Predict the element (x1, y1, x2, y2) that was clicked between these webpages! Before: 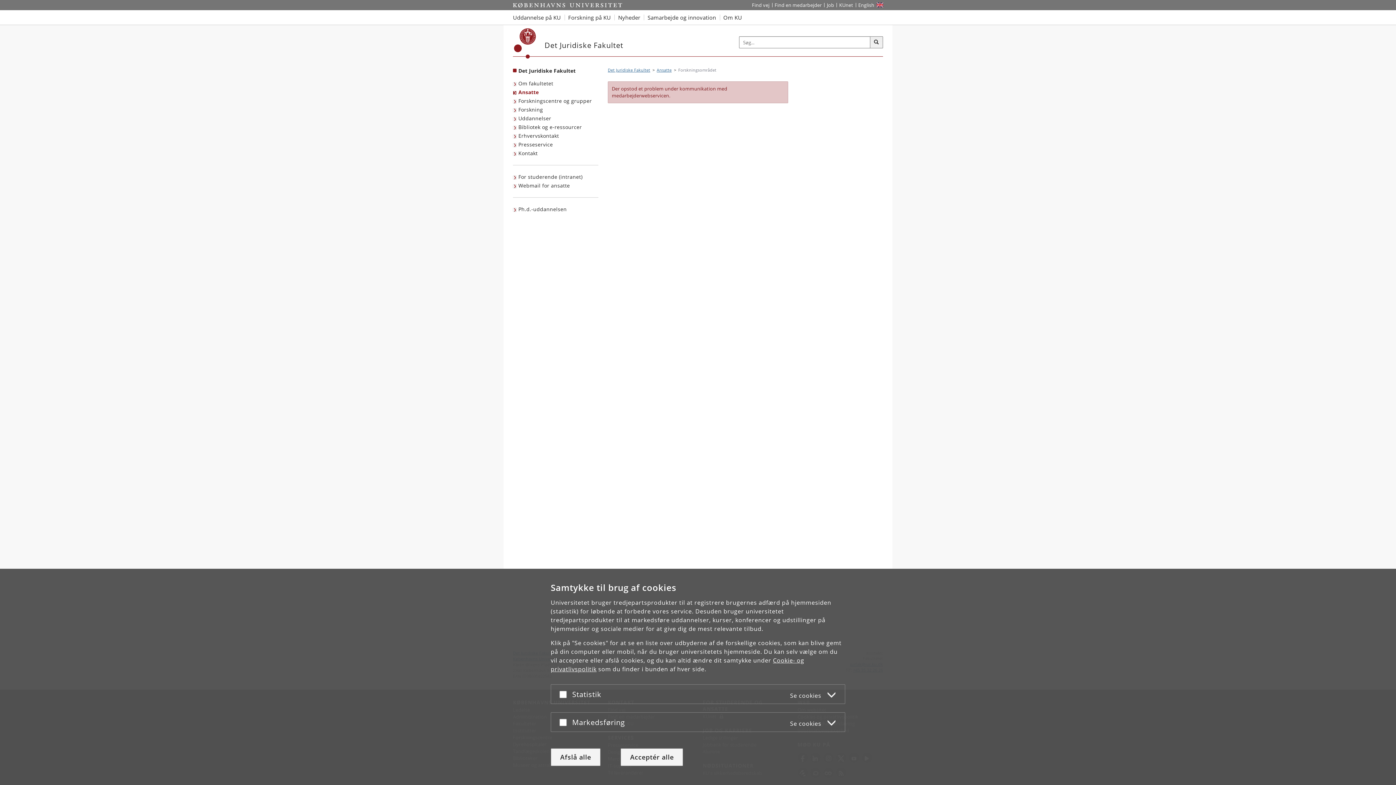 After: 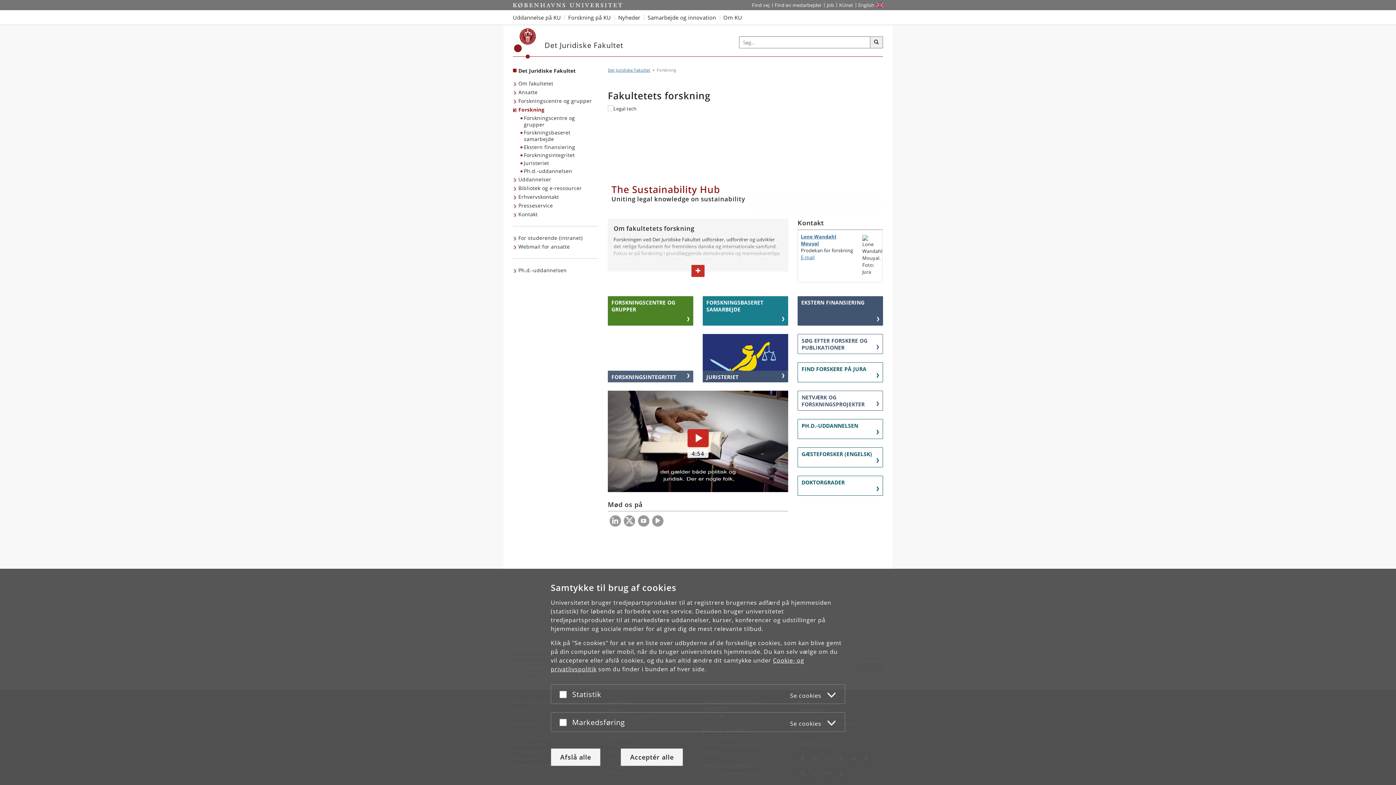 Action: bbox: (513, 105, 544, 114) label: Forskning